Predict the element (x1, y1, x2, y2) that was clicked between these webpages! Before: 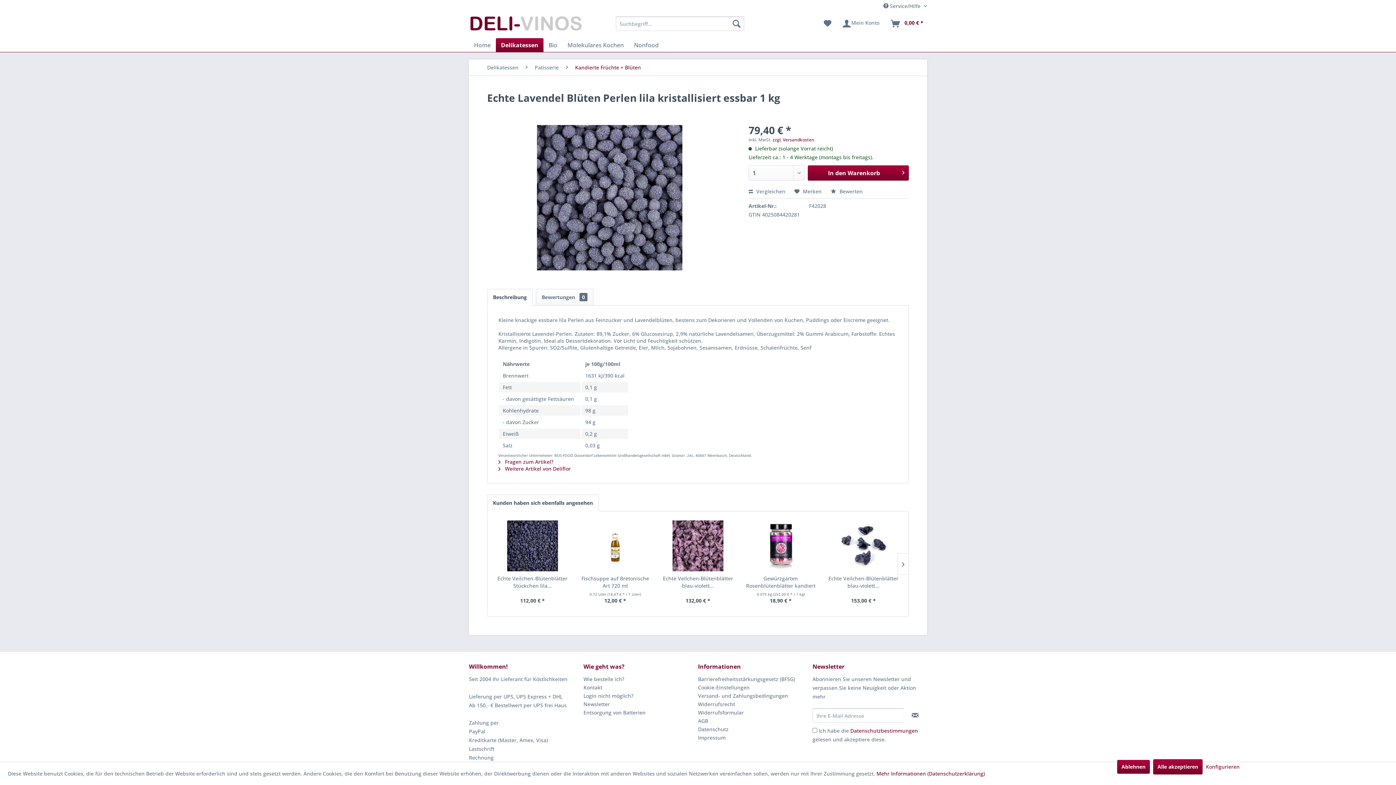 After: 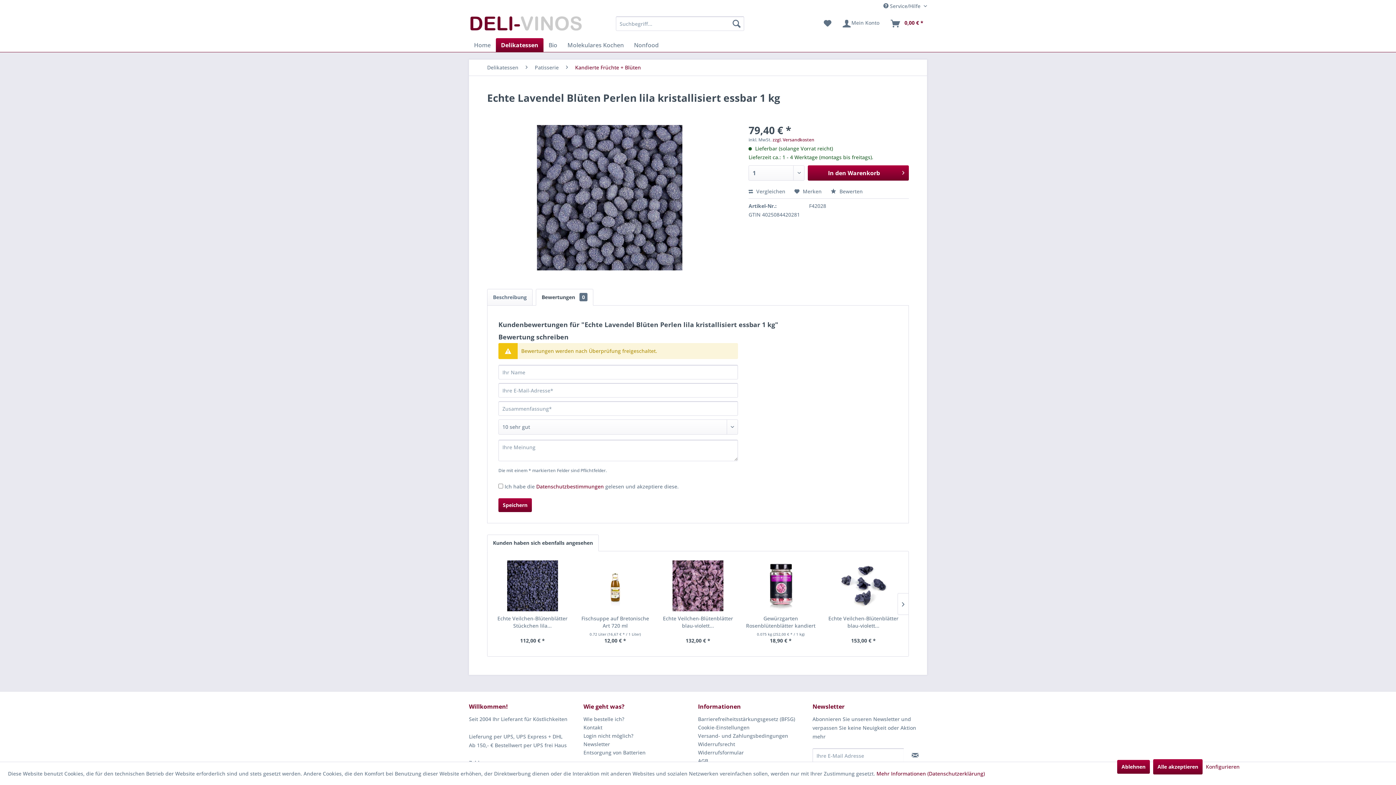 Action: label: Bewertungen 0 bbox: (536, 289, 593, 305)